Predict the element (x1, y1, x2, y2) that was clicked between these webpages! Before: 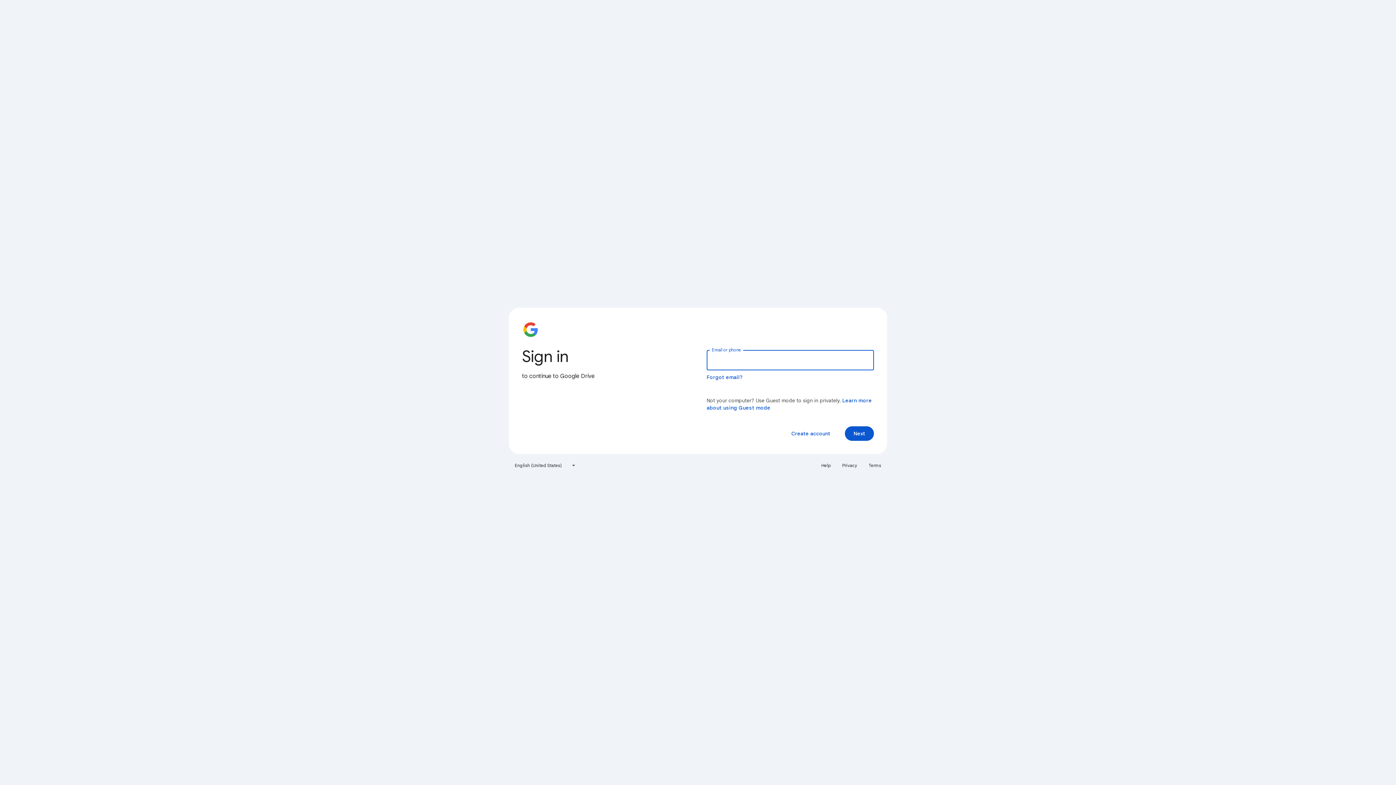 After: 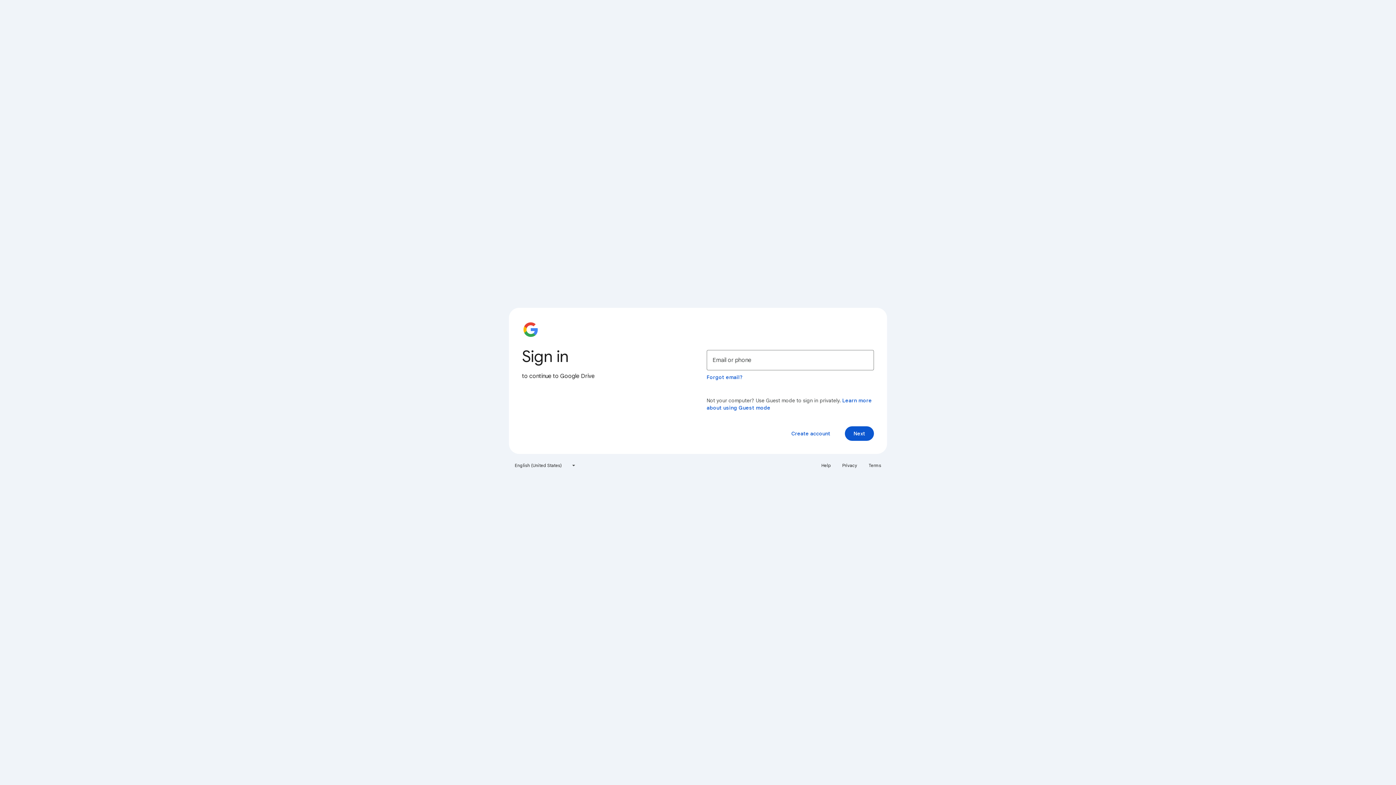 Action: bbox: (838, 460, 861, 471) label: Privacy